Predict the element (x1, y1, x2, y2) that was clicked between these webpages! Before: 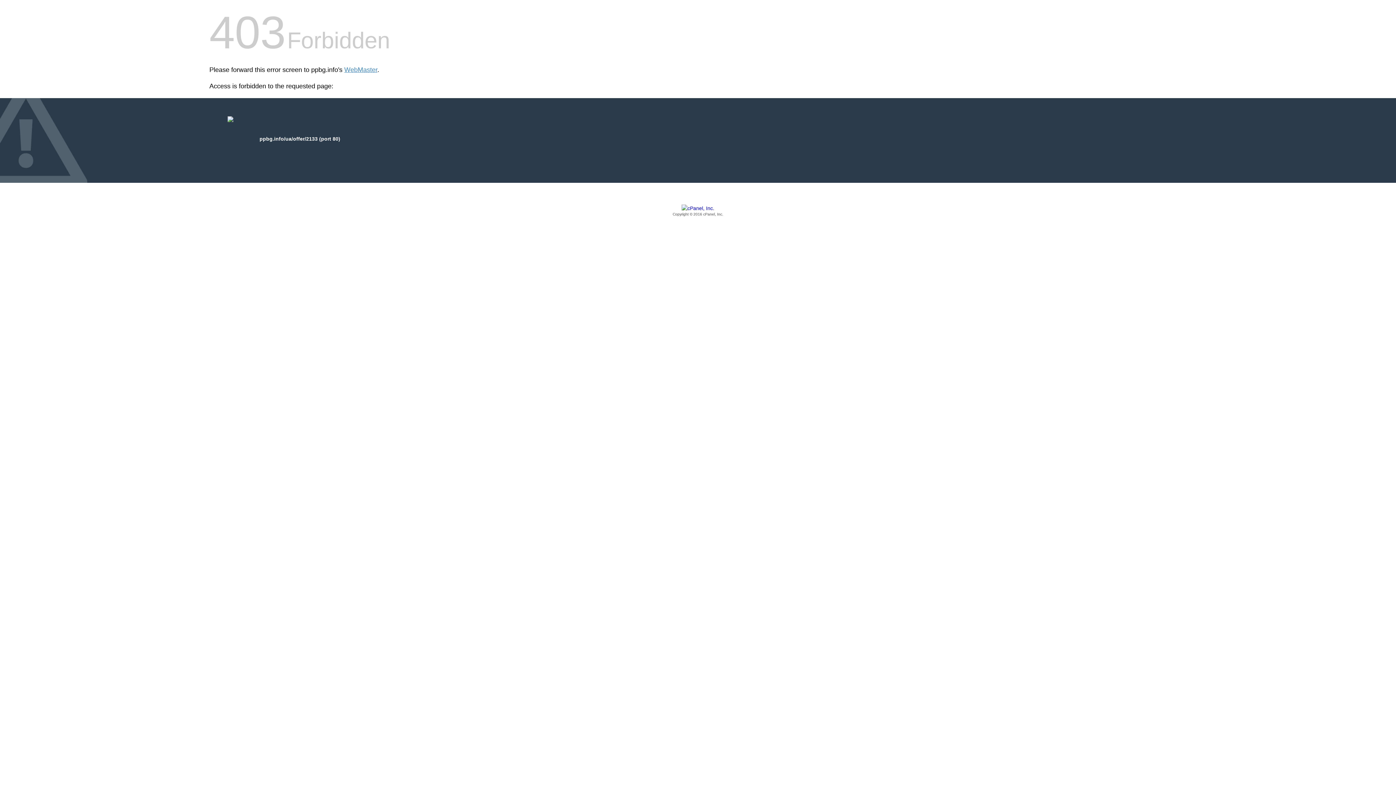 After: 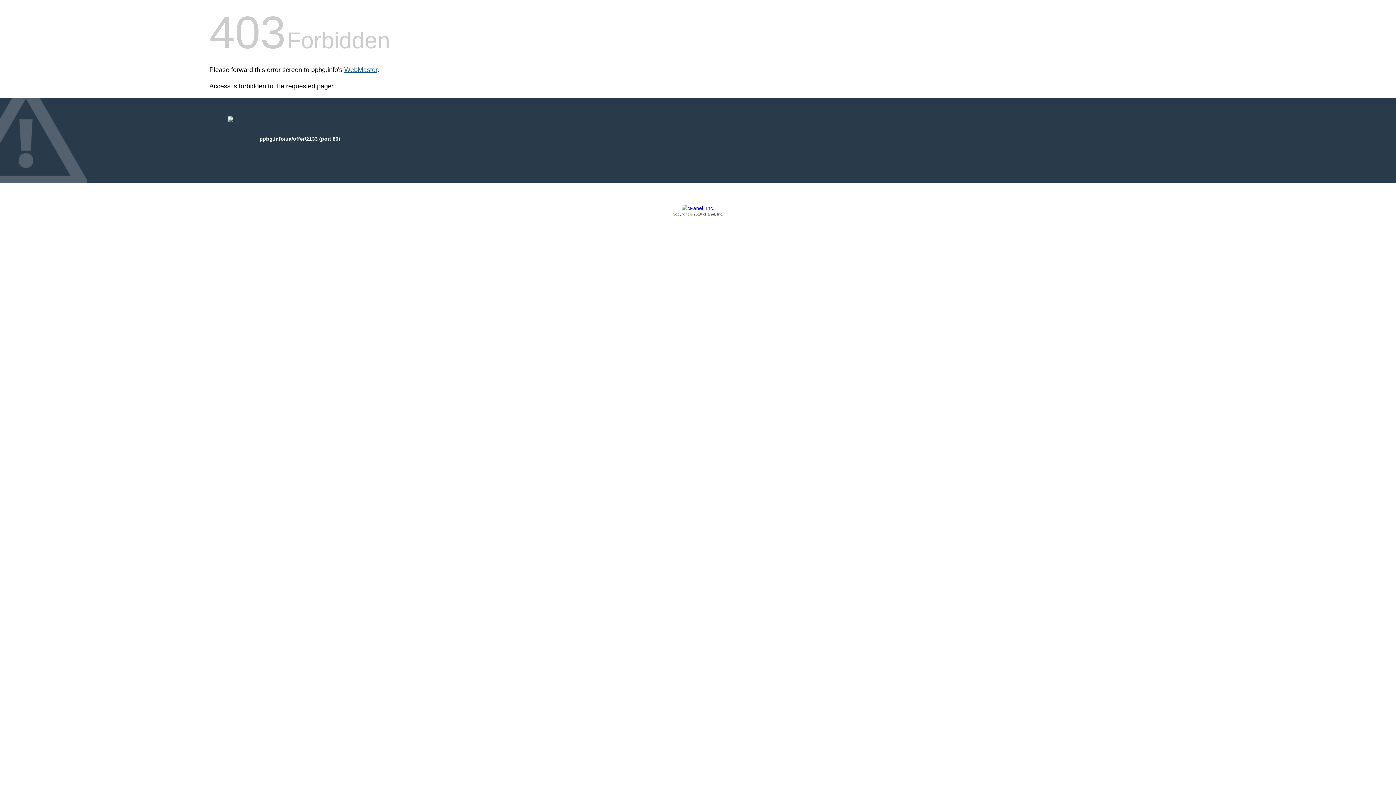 Action: label: WebMaster bbox: (344, 66, 377, 73)